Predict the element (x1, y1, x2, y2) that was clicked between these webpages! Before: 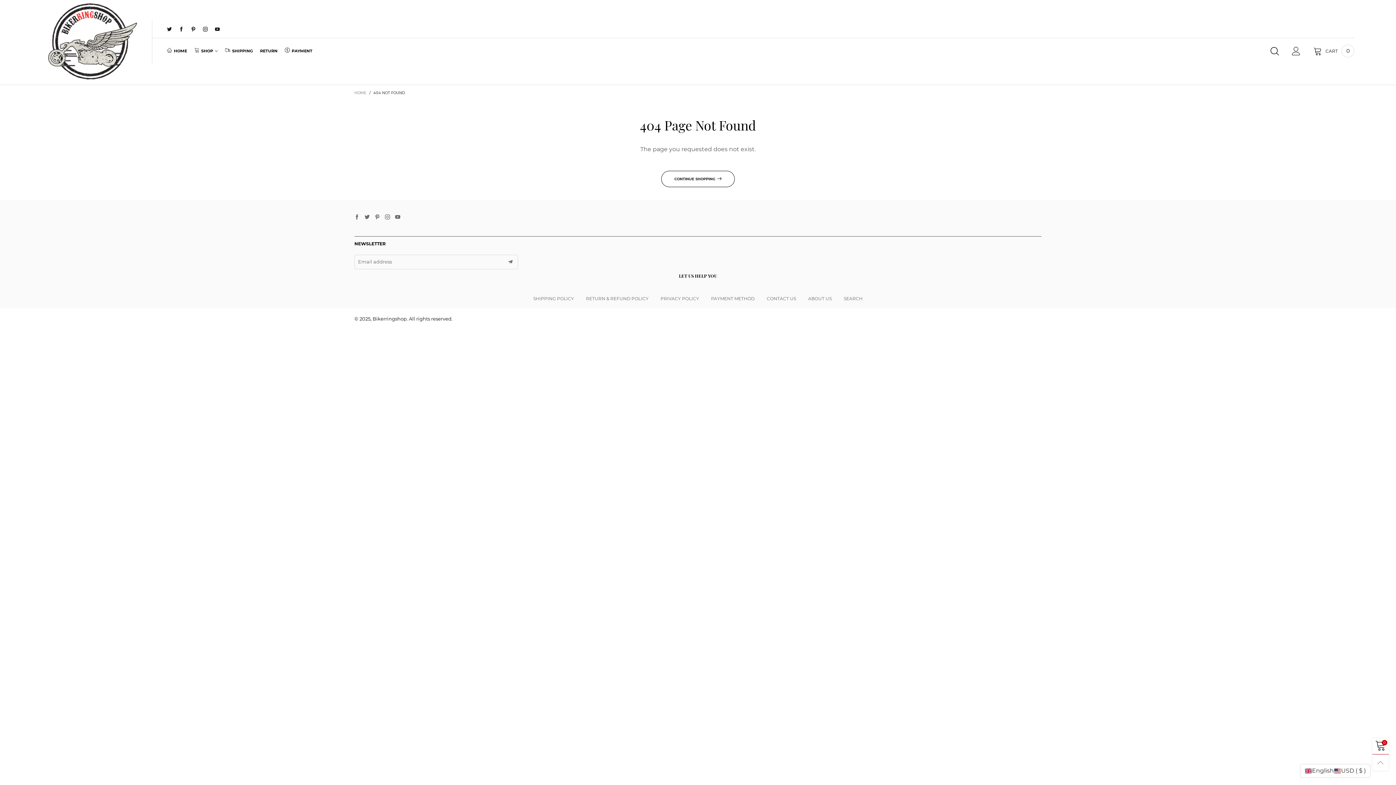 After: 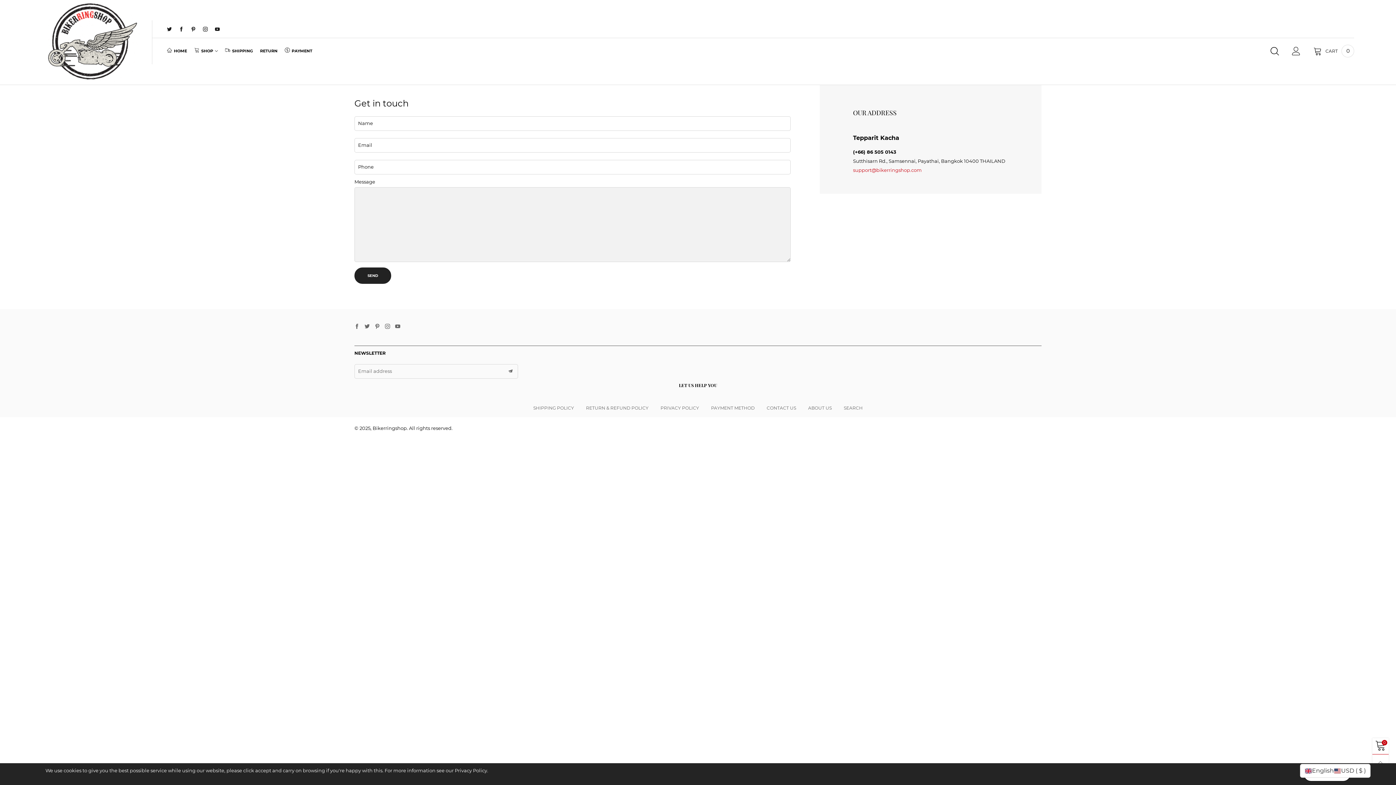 Action: bbox: (766, 293, 796, 304) label: CONTACT US